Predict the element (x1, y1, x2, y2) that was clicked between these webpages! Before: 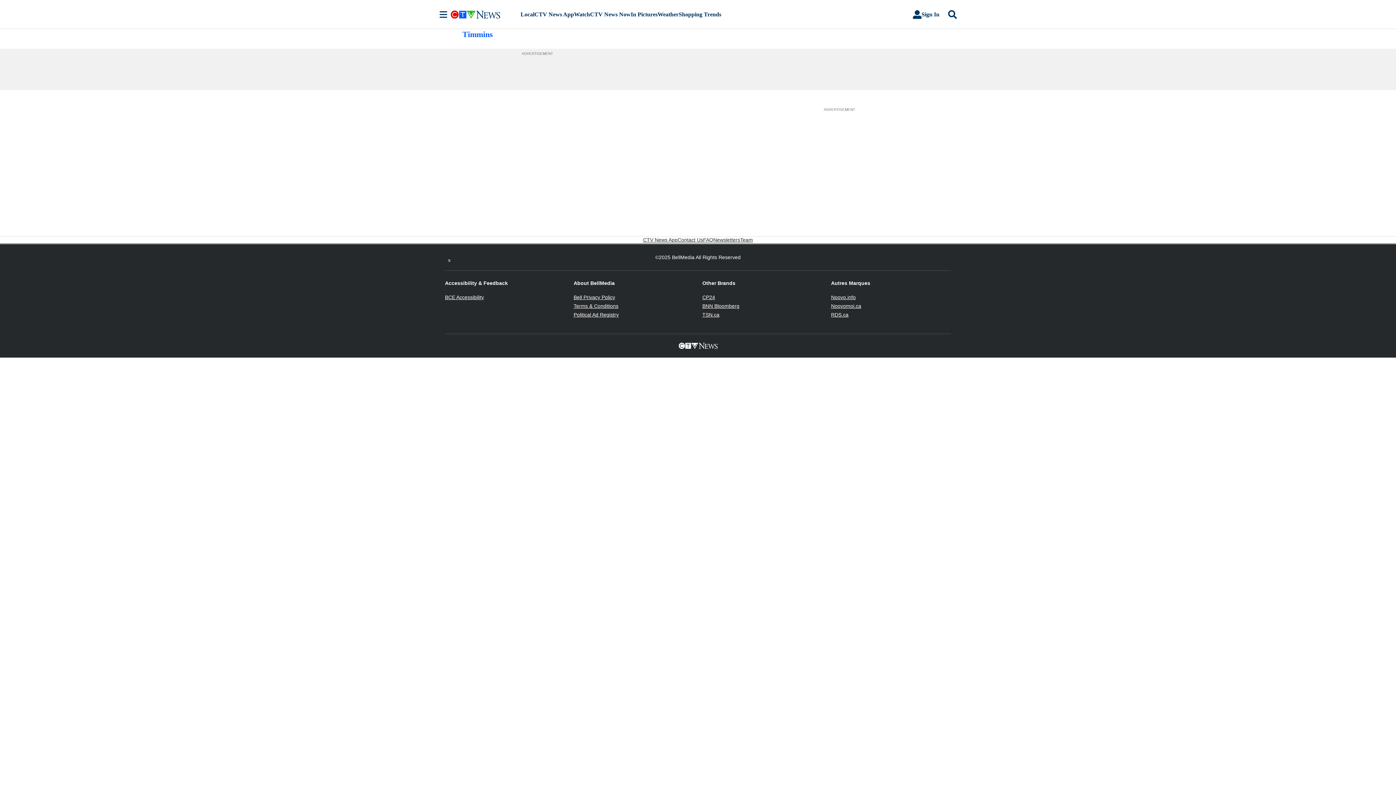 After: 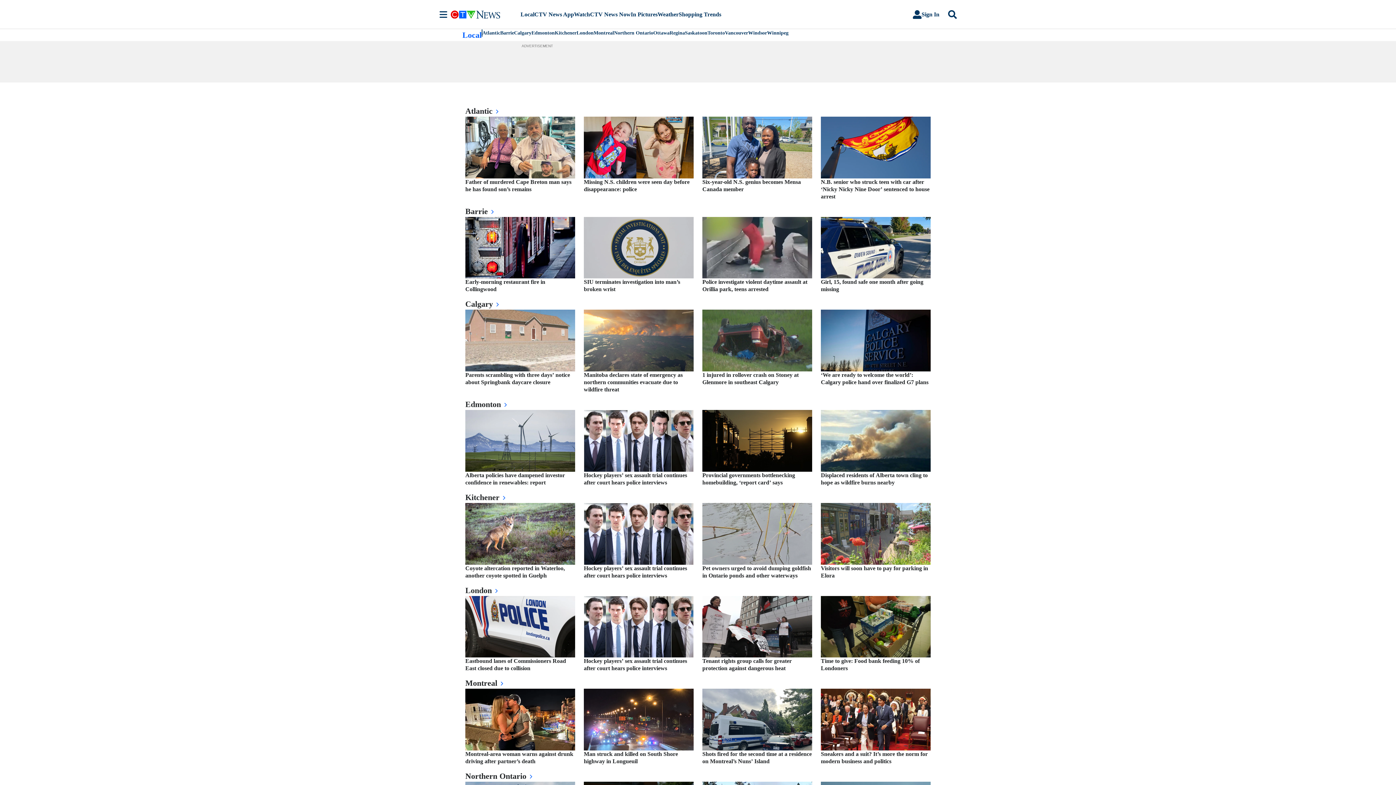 Action: bbox: (520, 10, 534, 18) label: Local